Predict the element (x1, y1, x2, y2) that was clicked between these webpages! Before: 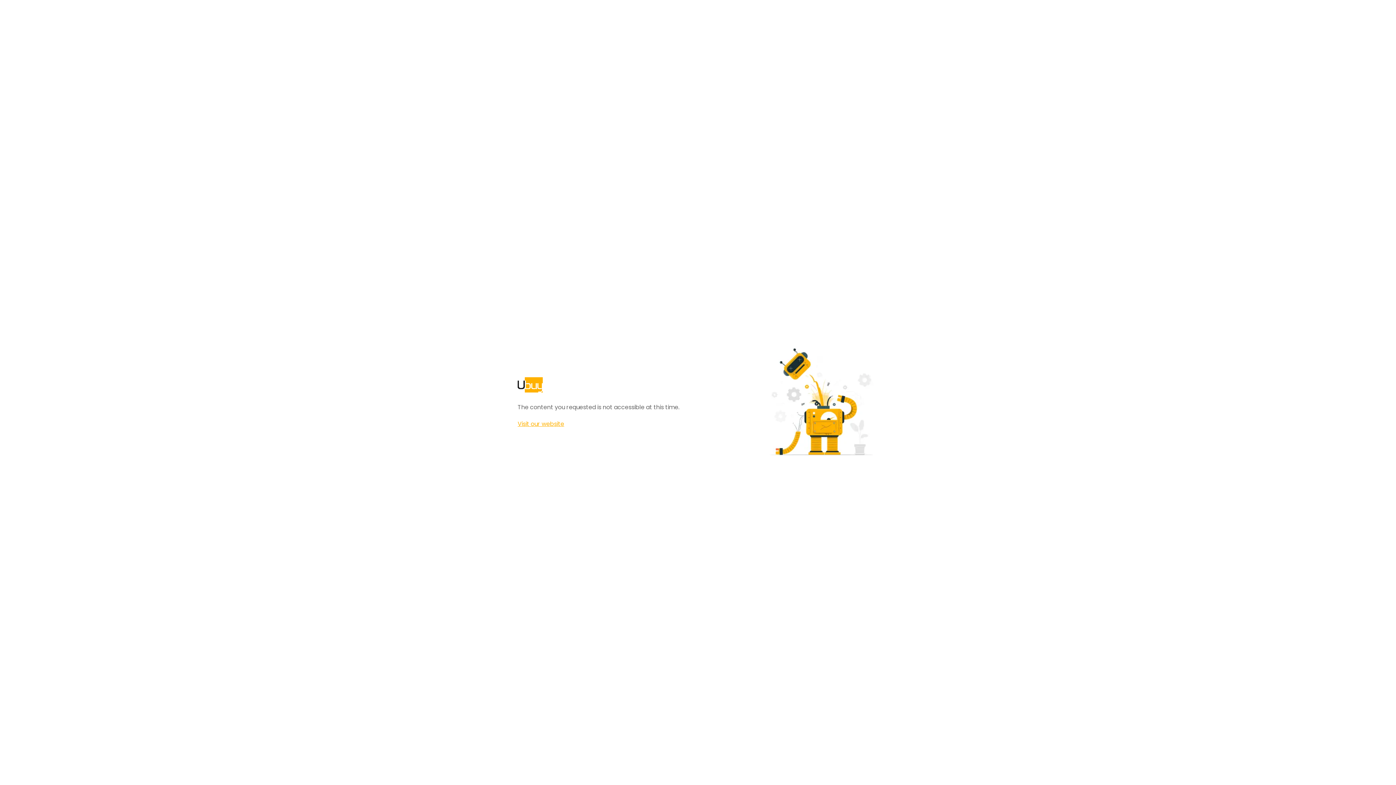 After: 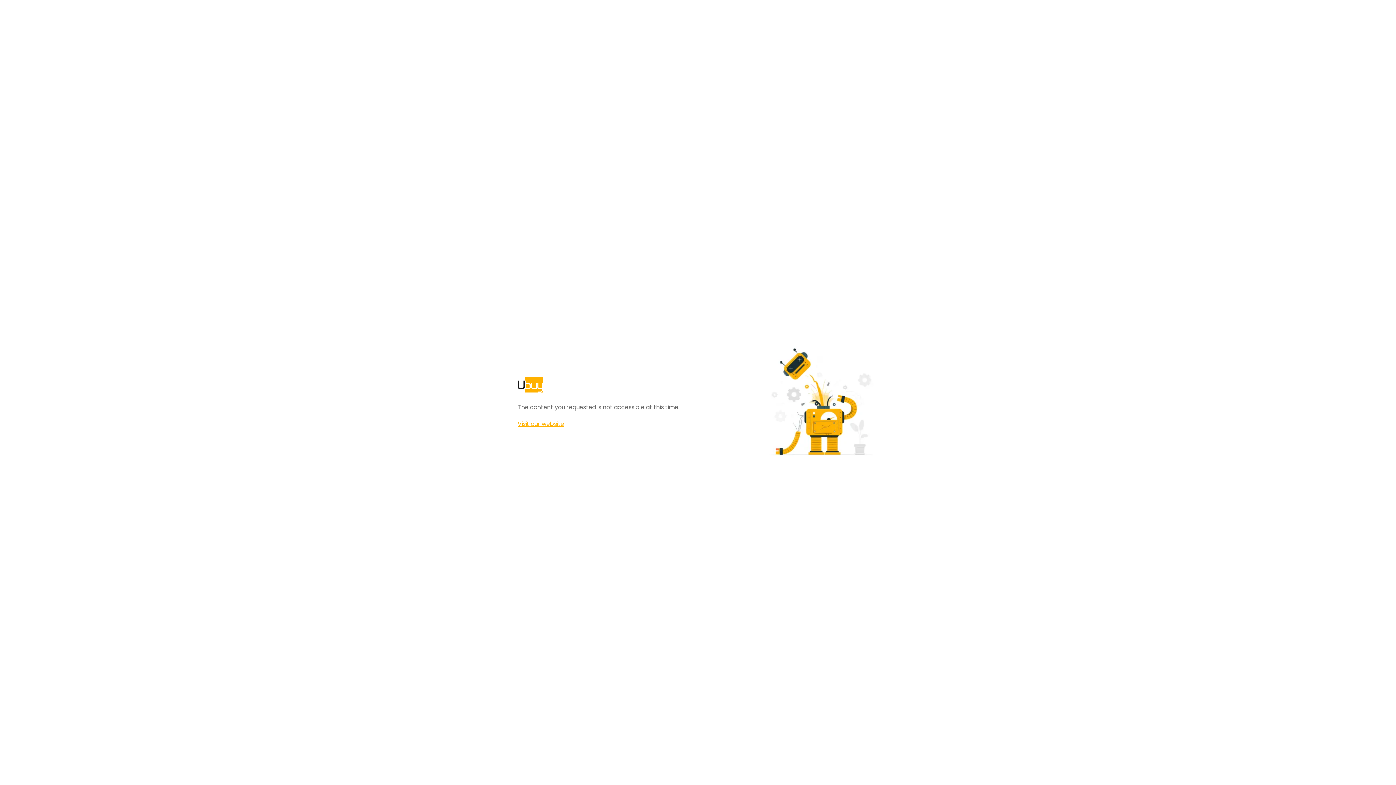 Action: bbox: (517, 420, 564, 428) label: Visit our website